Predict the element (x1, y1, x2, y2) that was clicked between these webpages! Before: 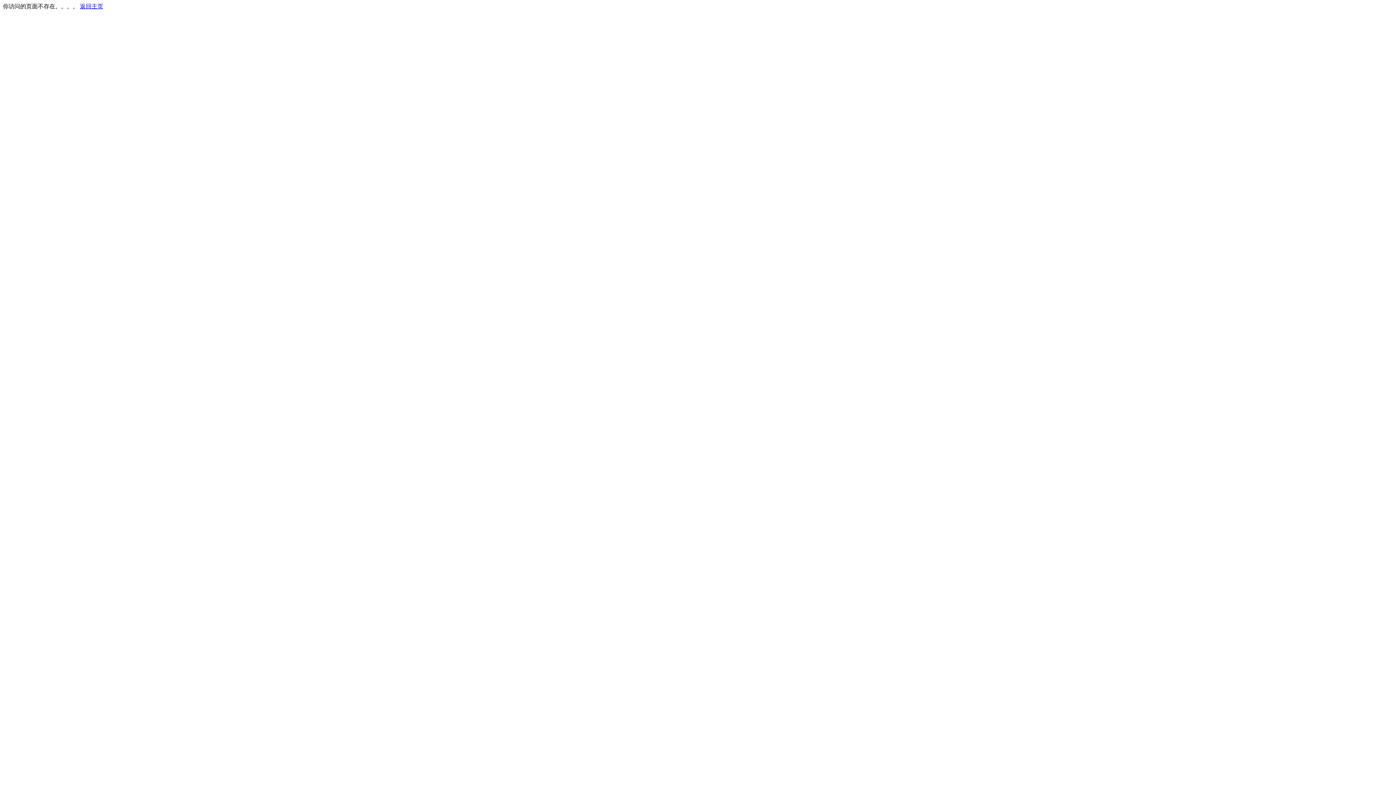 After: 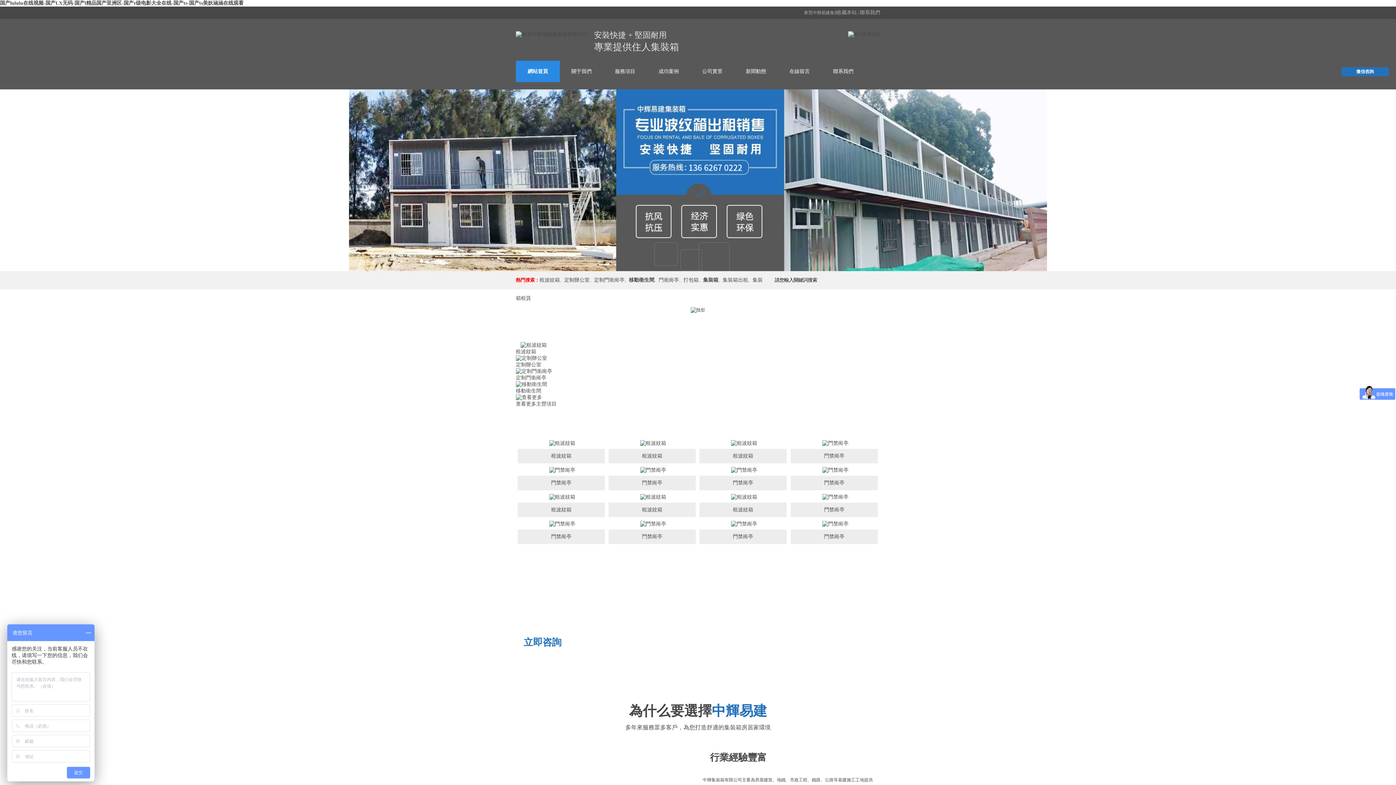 Action: bbox: (80, 3, 103, 9) label: 返回主页